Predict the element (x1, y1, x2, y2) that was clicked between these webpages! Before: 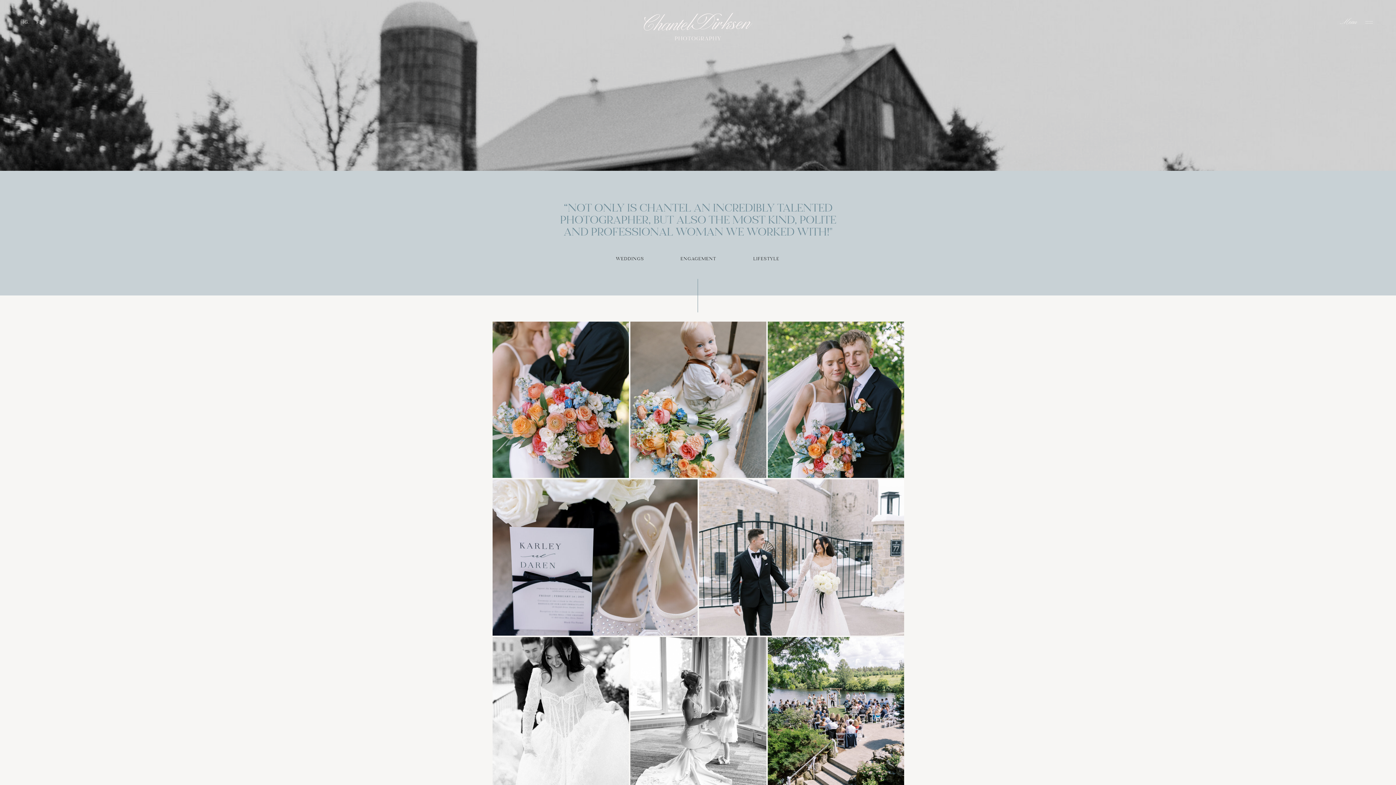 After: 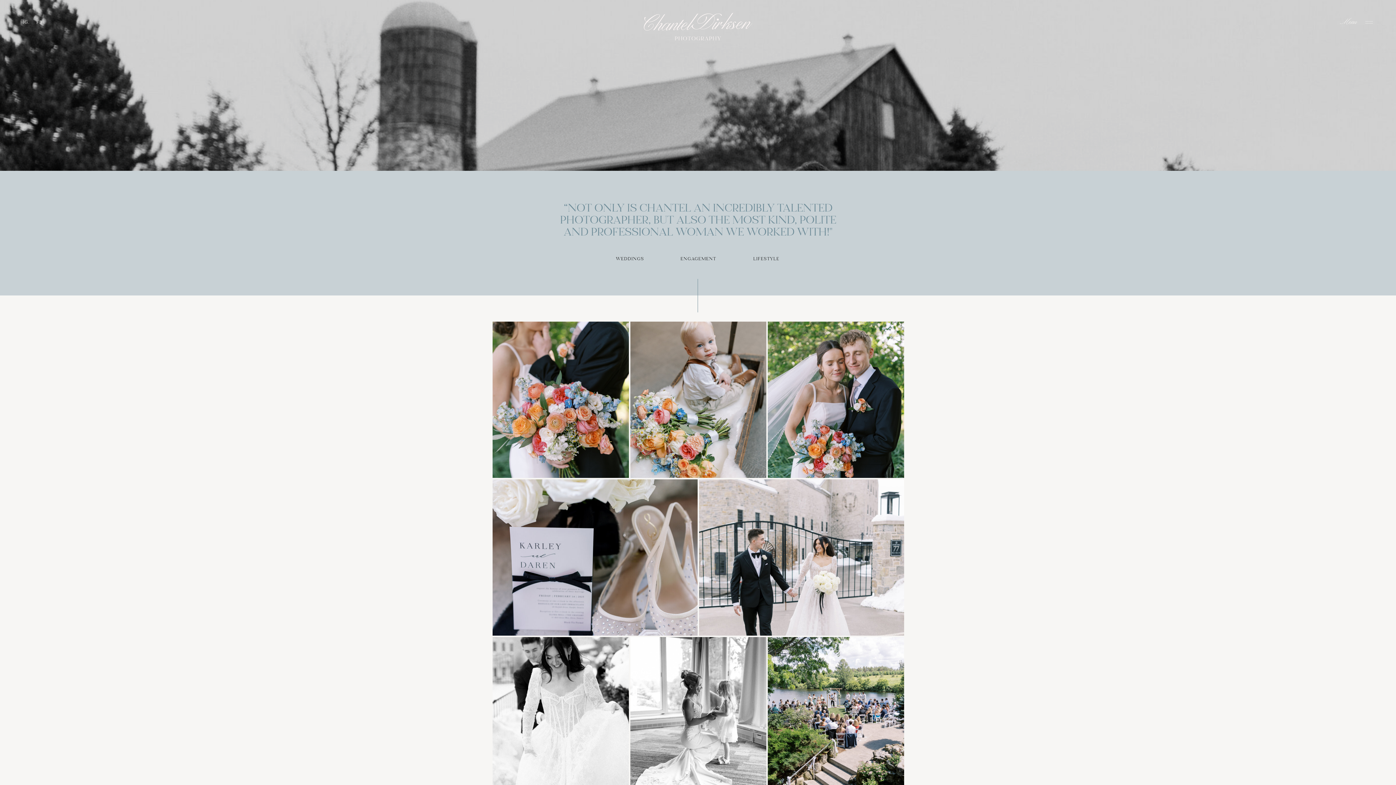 Action: bbox: (20, 18, 32, 25) label: IG.